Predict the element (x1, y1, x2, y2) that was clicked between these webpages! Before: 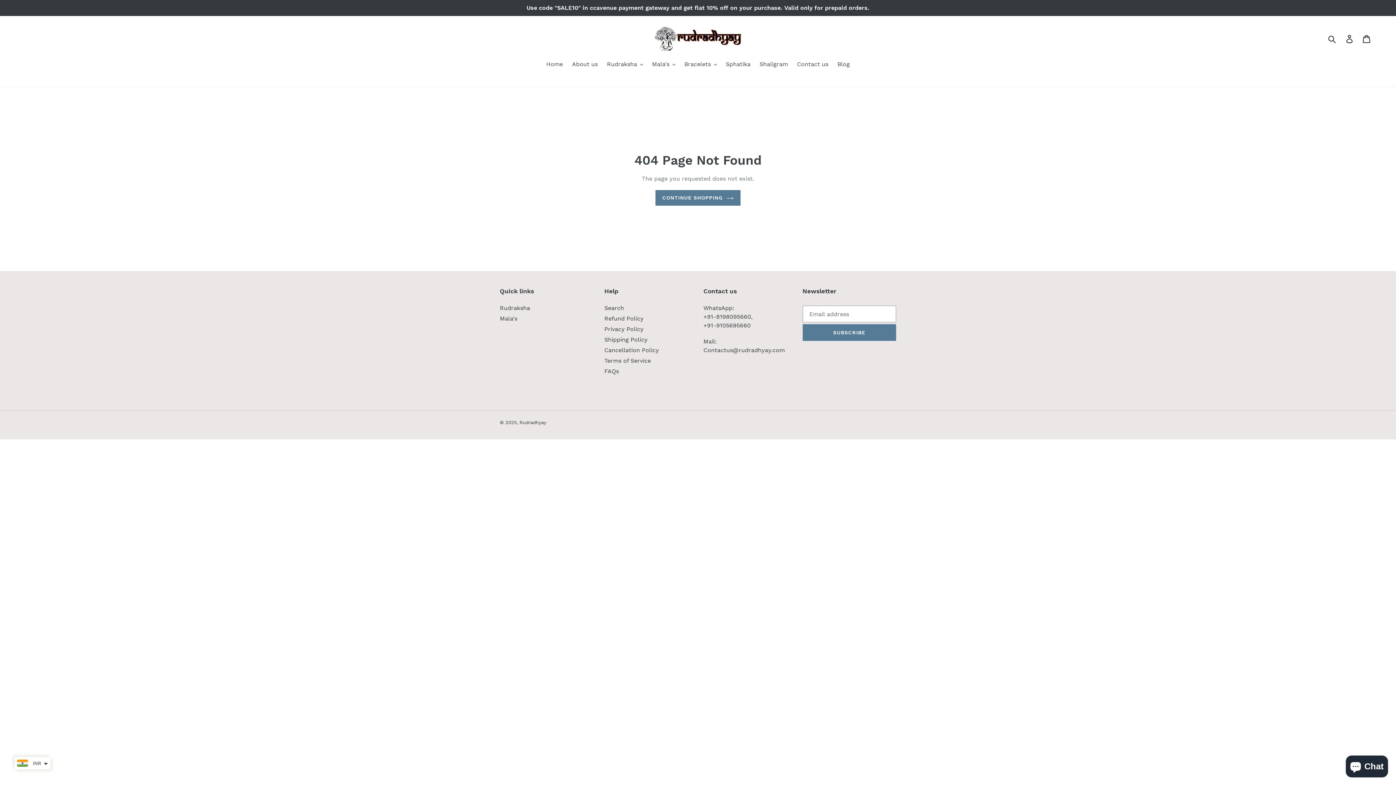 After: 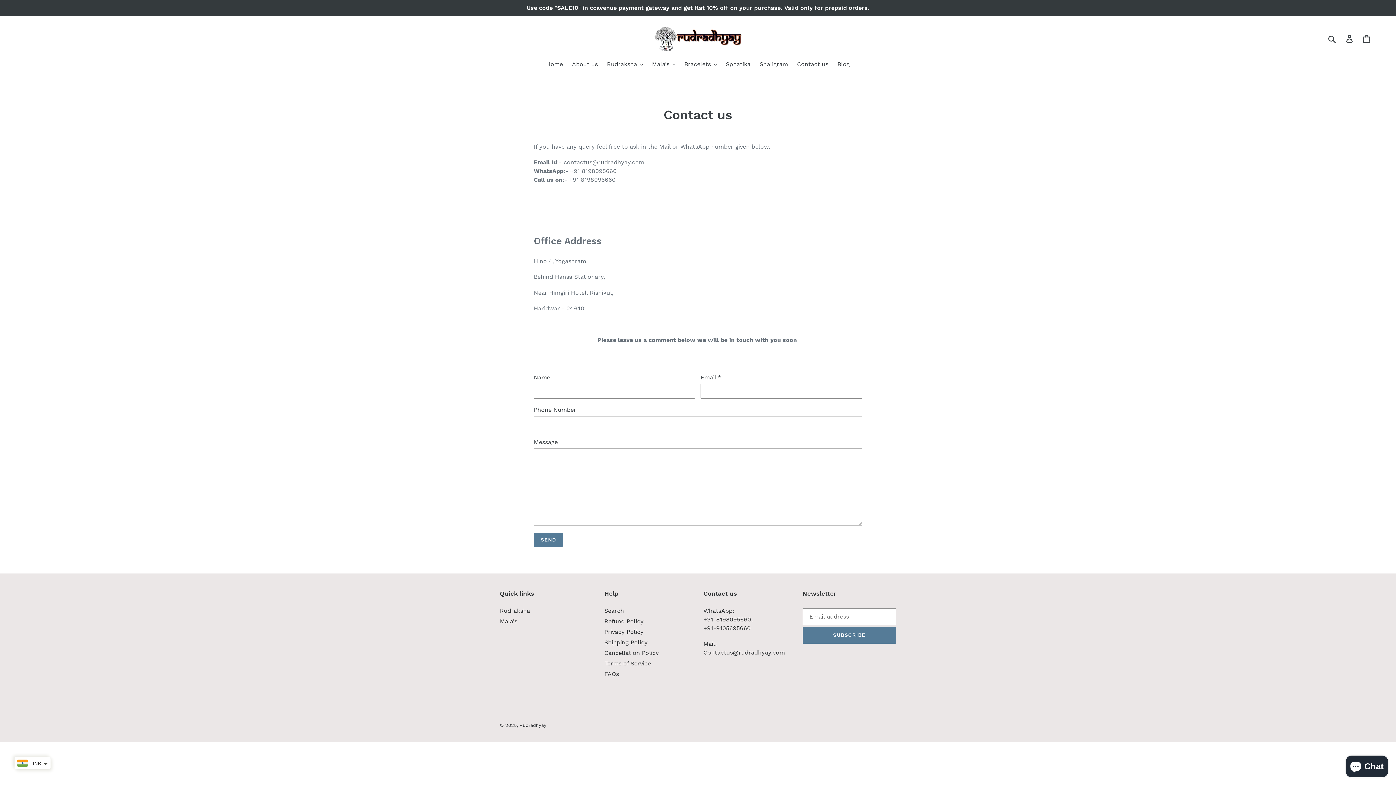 Action: label: Contact us bbox: (793, 60, 832, 69)